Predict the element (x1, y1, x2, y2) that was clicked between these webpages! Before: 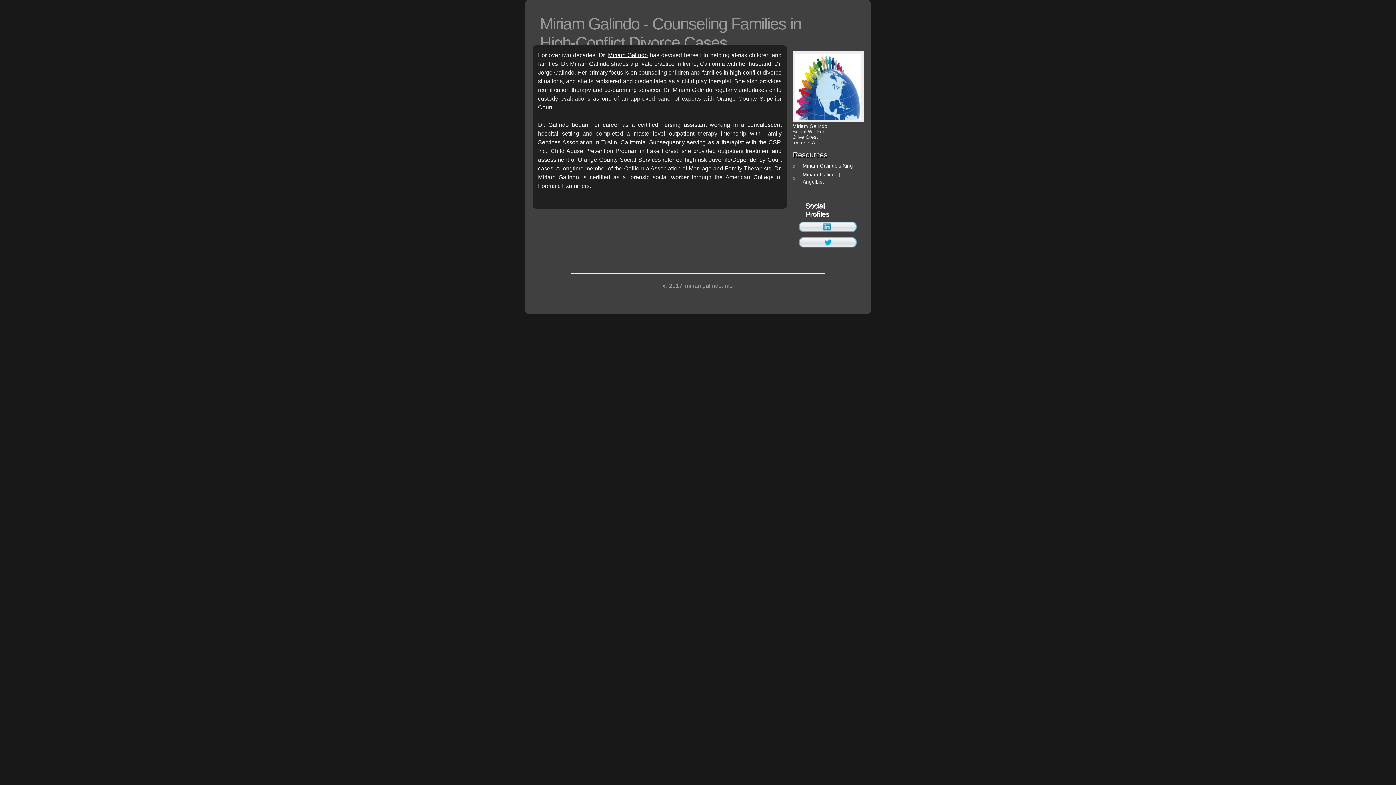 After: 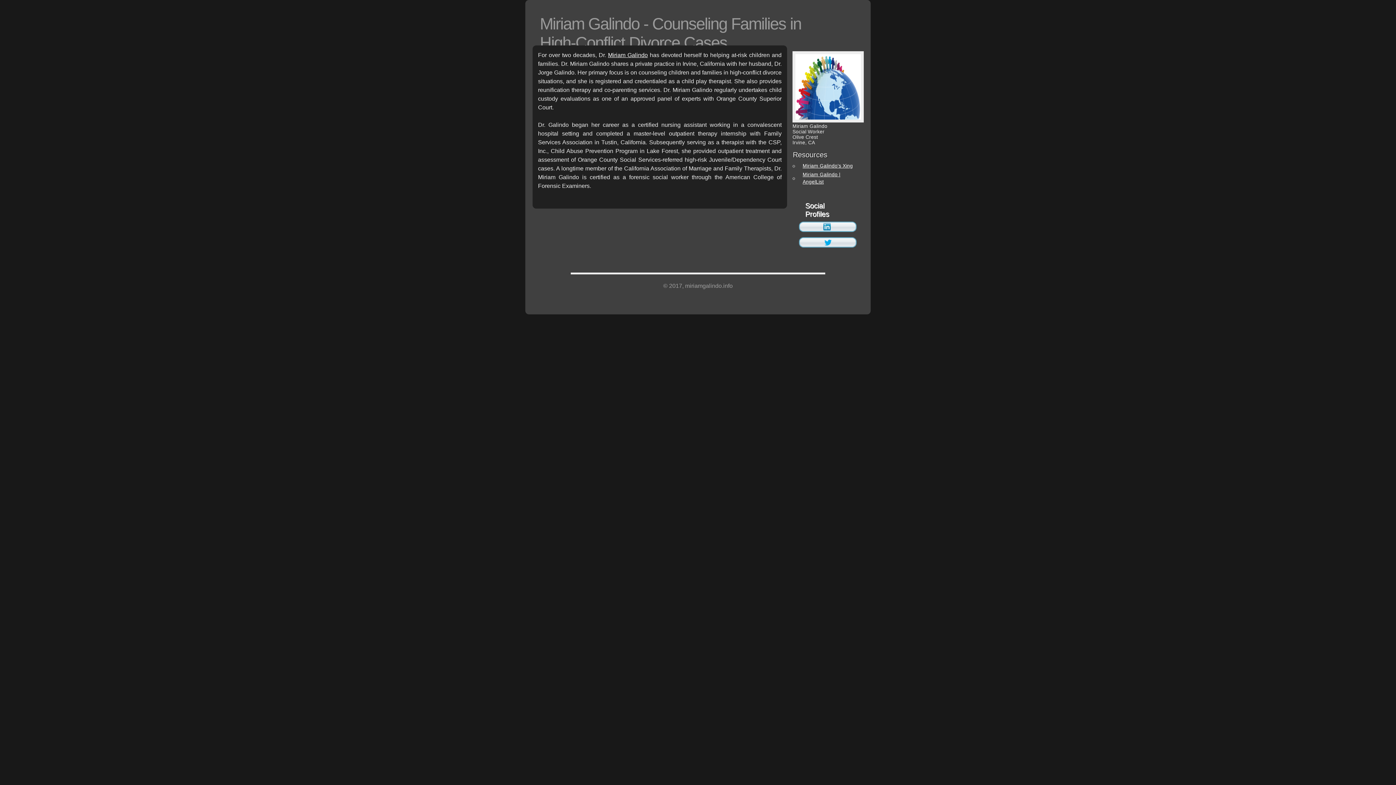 Action: bbox: (540, 14, 801, 52) label: Miriam Galindo - Counseling Families in High-Conflict Divorce Cases